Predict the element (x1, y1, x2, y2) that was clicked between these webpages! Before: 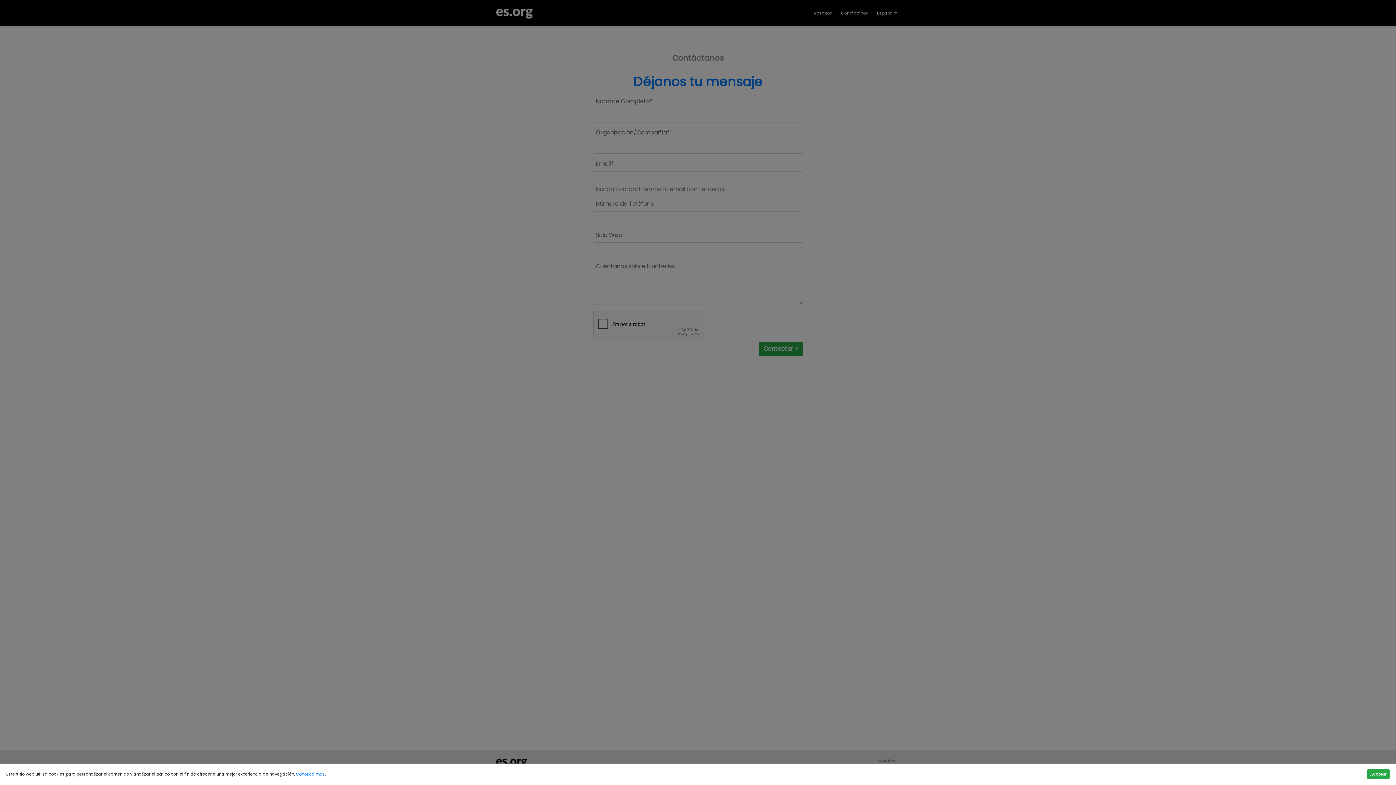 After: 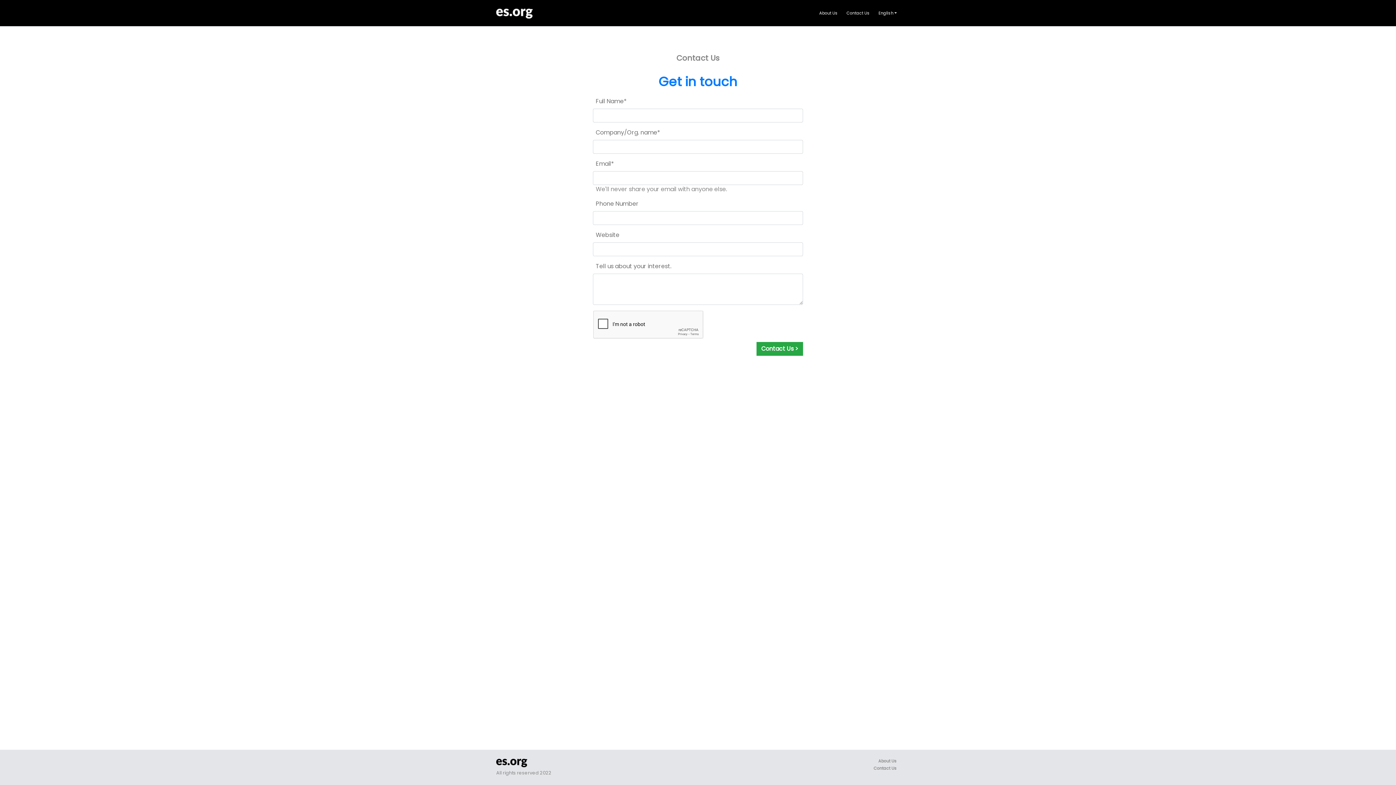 Action: bbox: (1367, 769, 1390, 779) label: Aceptar